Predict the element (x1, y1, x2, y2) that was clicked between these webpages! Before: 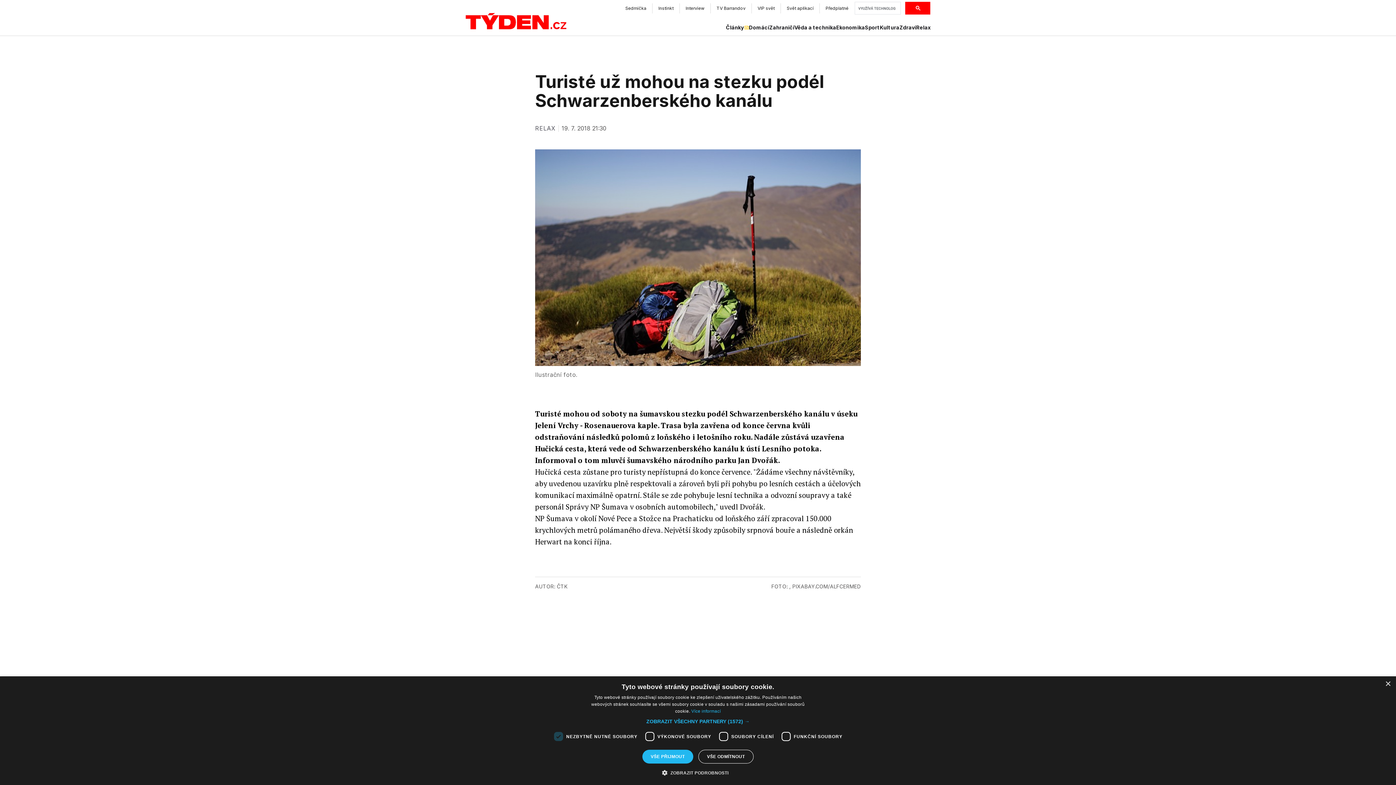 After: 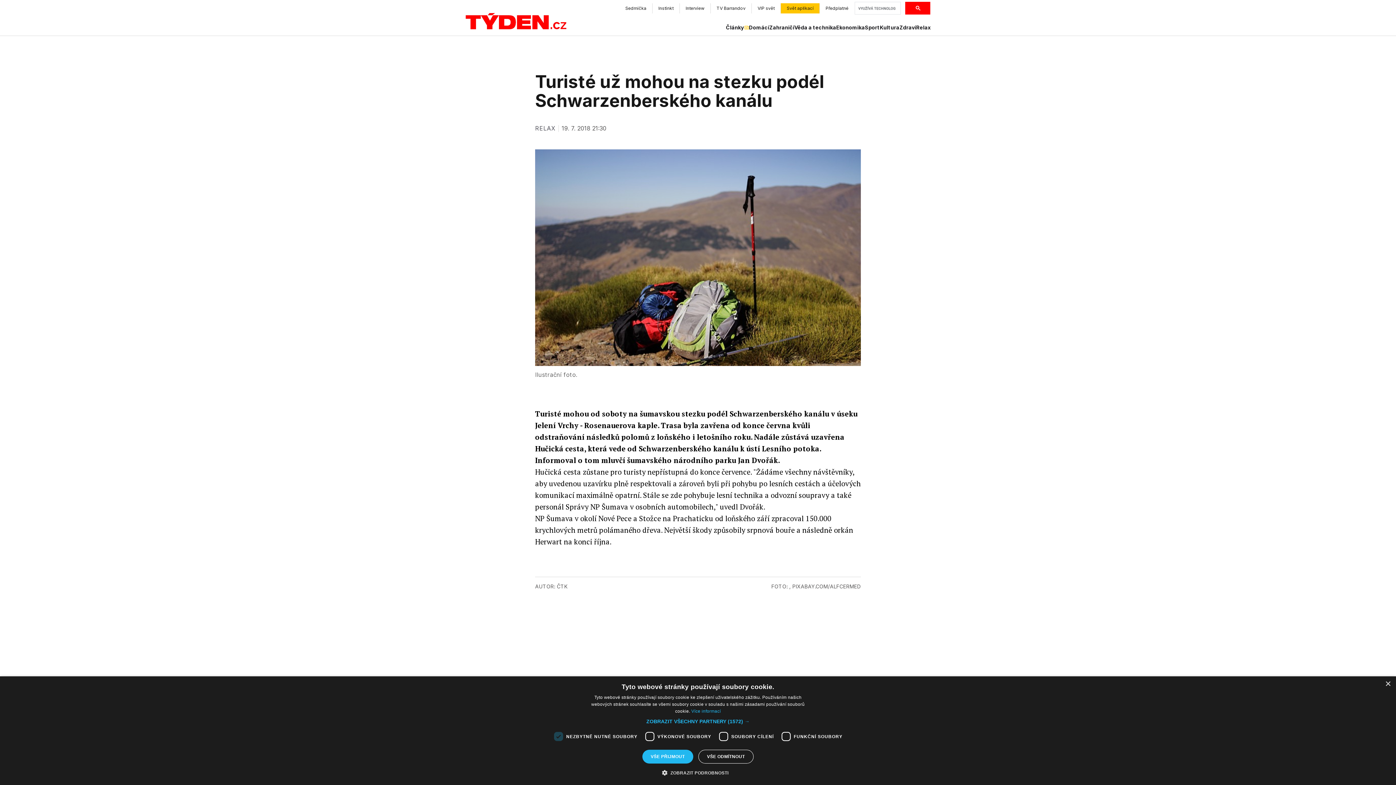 Action: label: Svět aplikací bbox: (781, 3, 820, 13)